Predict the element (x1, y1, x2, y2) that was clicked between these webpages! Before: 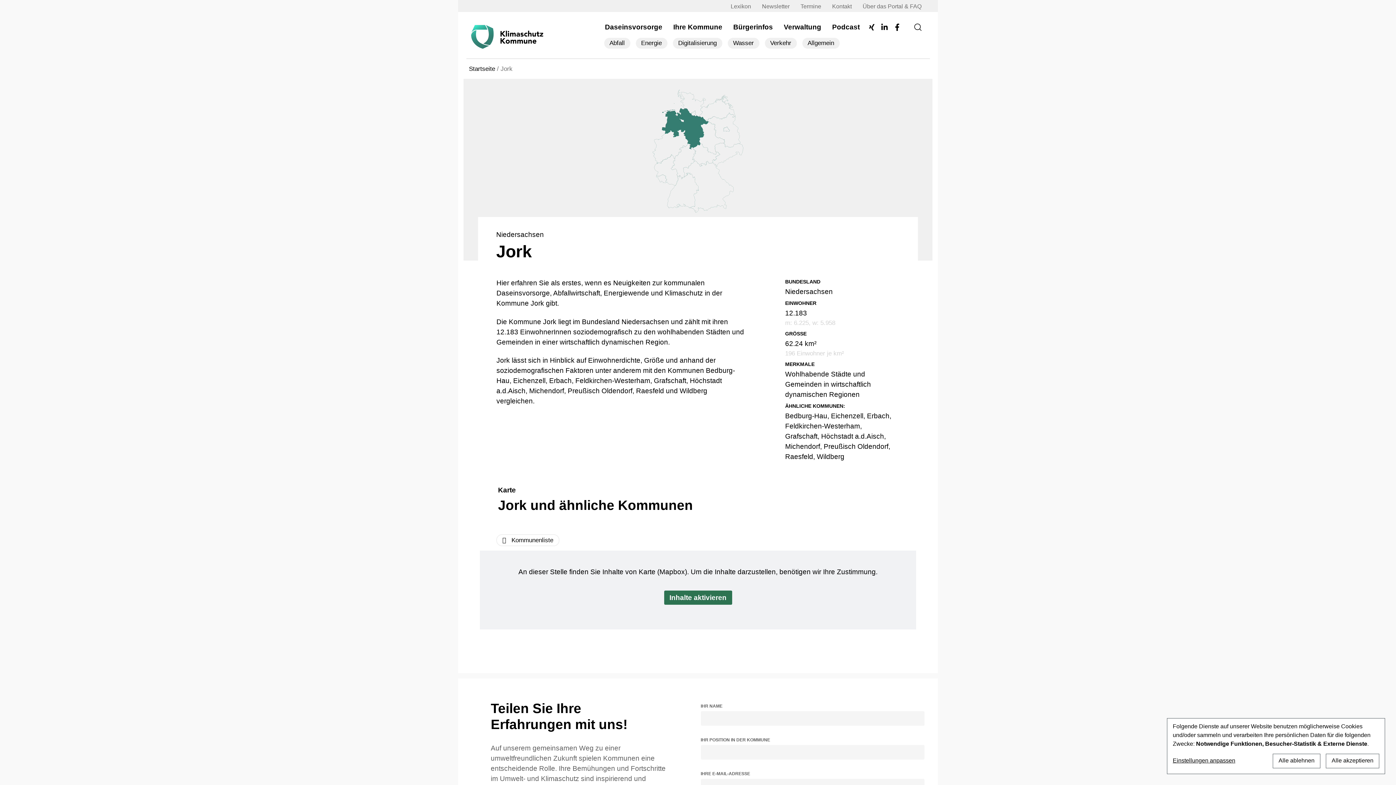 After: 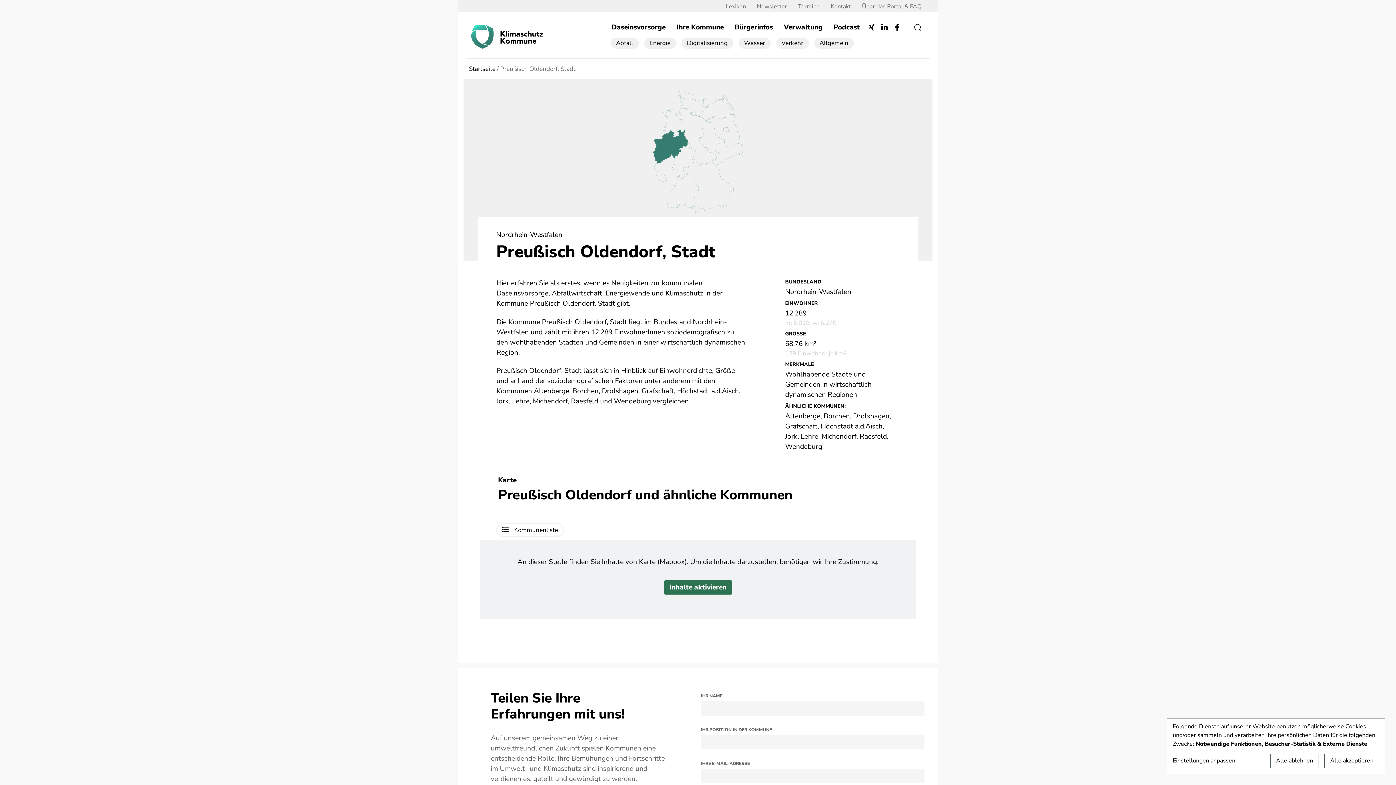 Action: bbox: (567, 387, 632, 394) label: Preußisch Oldendorf